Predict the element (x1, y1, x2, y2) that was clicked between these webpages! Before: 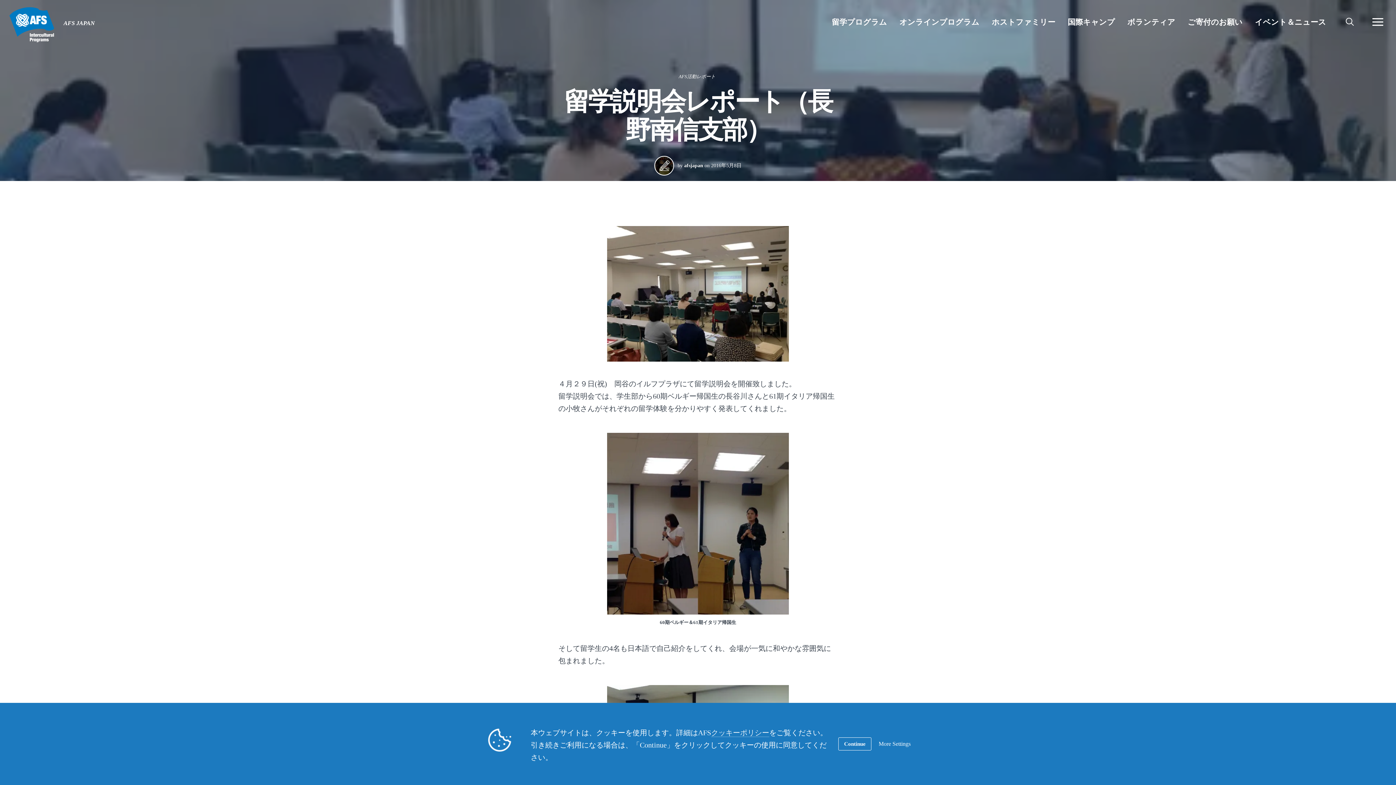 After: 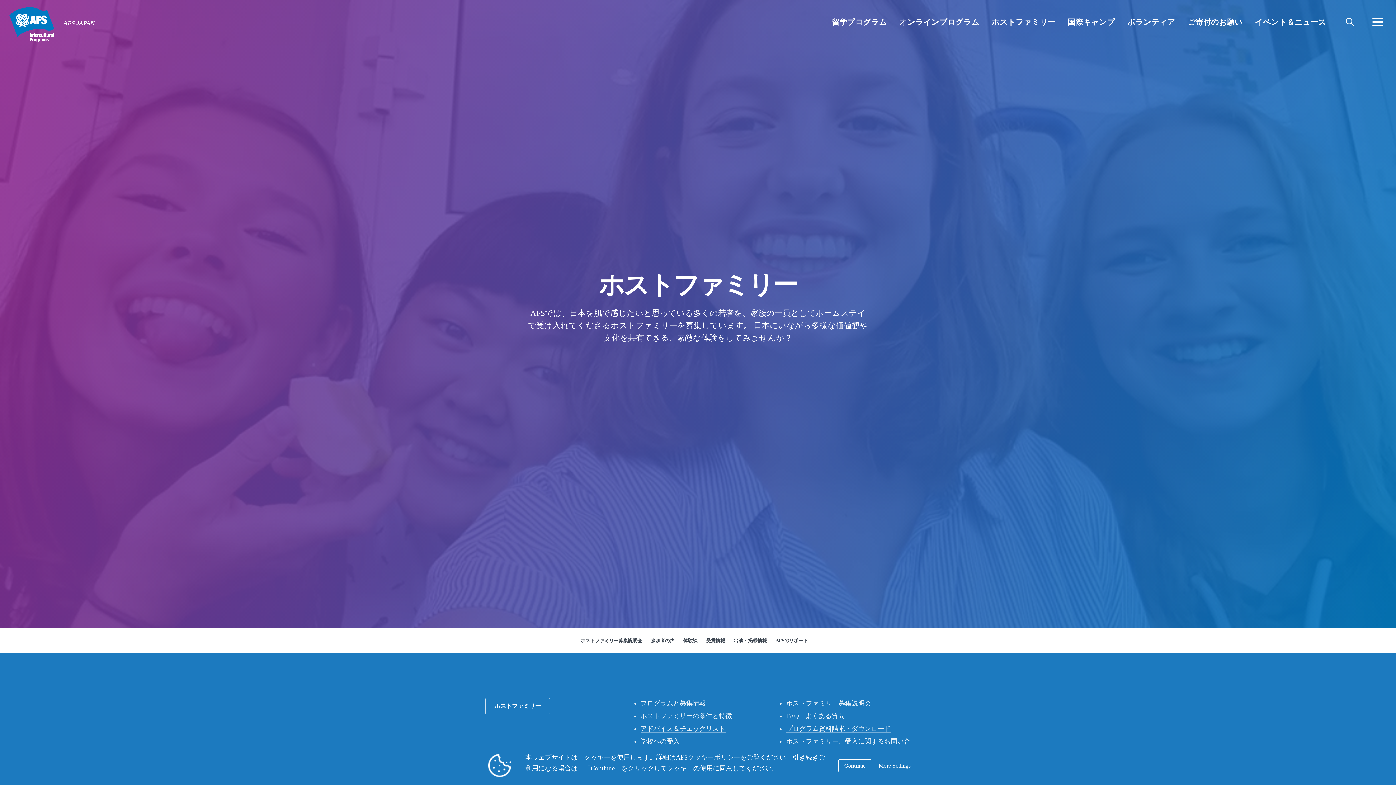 Action: label: ホストファミリー bbox: (986, 14, 1061, 30)